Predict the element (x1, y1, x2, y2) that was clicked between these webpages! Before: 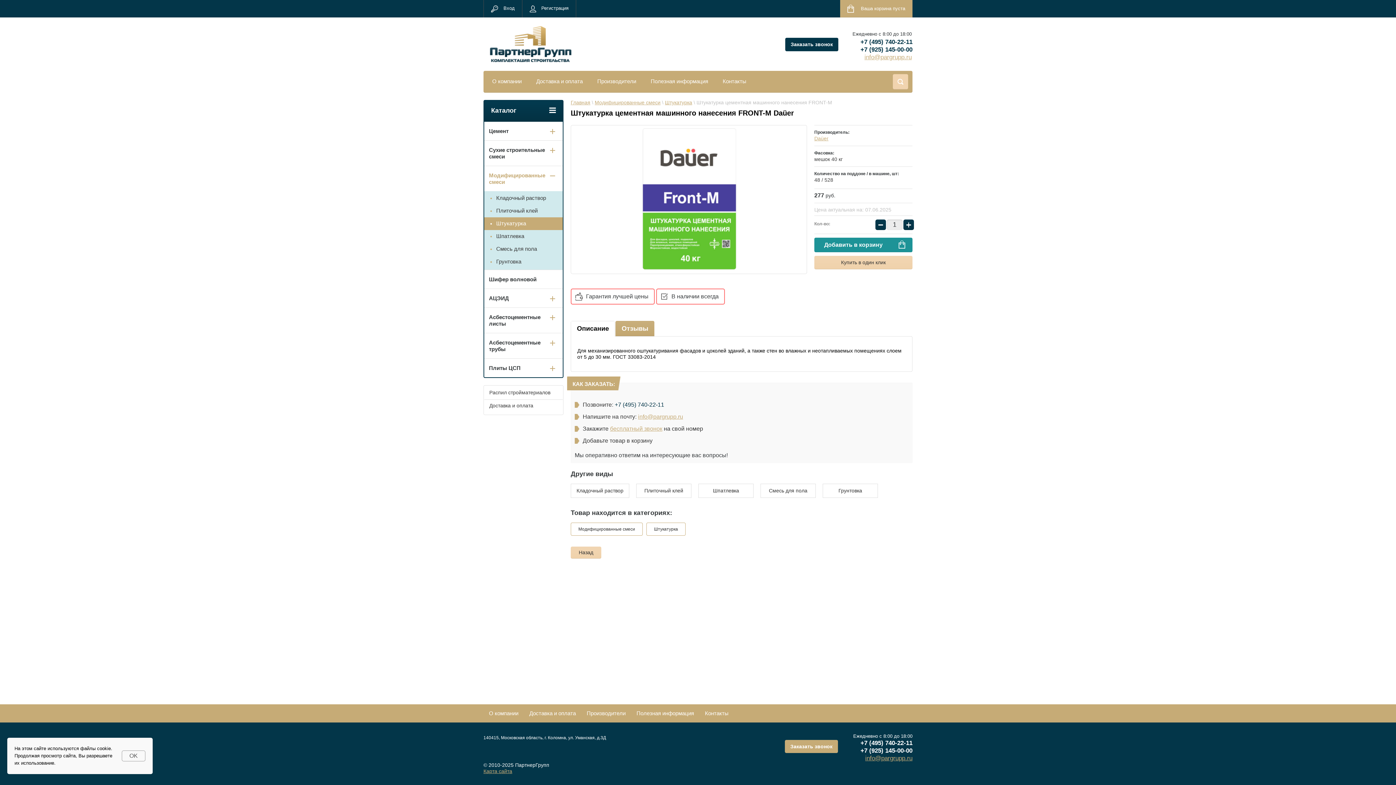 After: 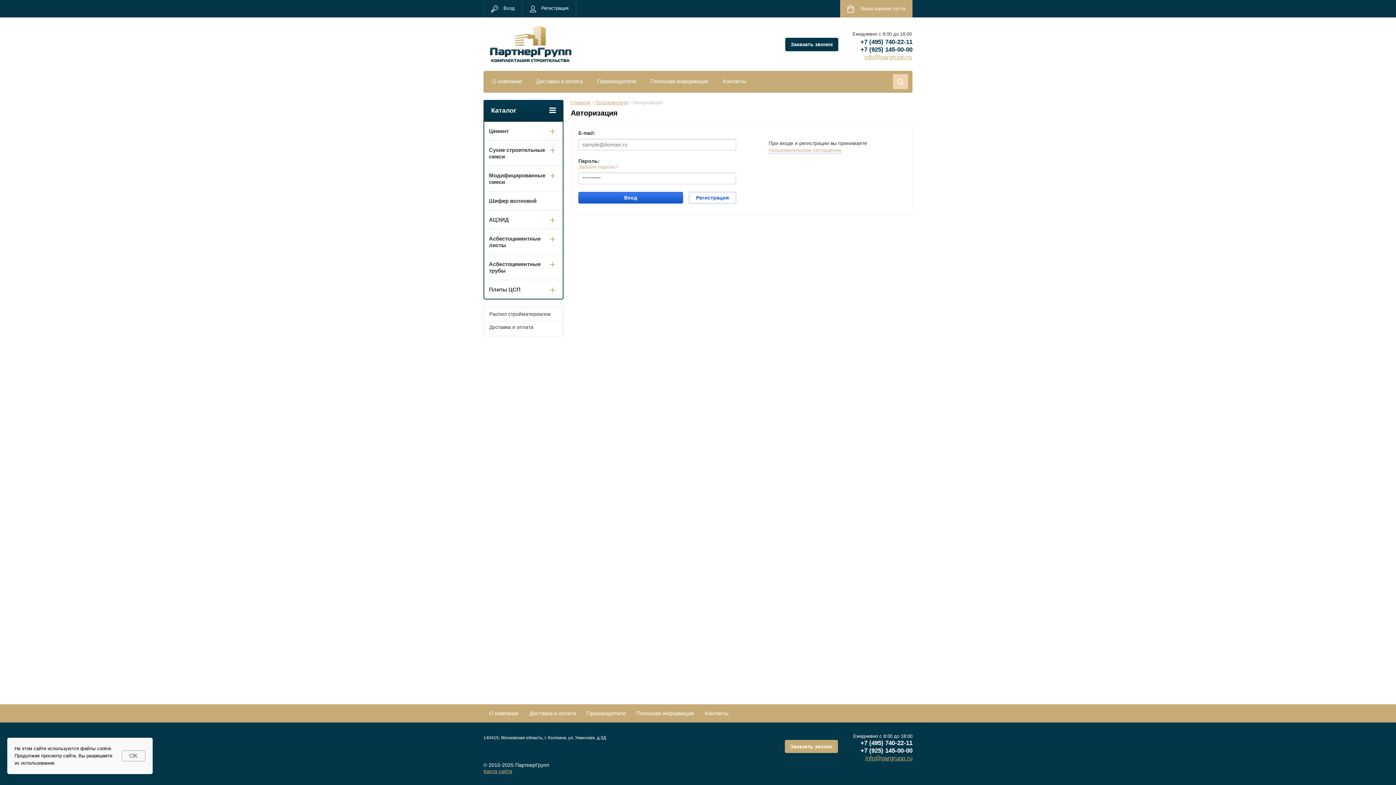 Action: label: Вход bbox: (484, 0, 522, 17)